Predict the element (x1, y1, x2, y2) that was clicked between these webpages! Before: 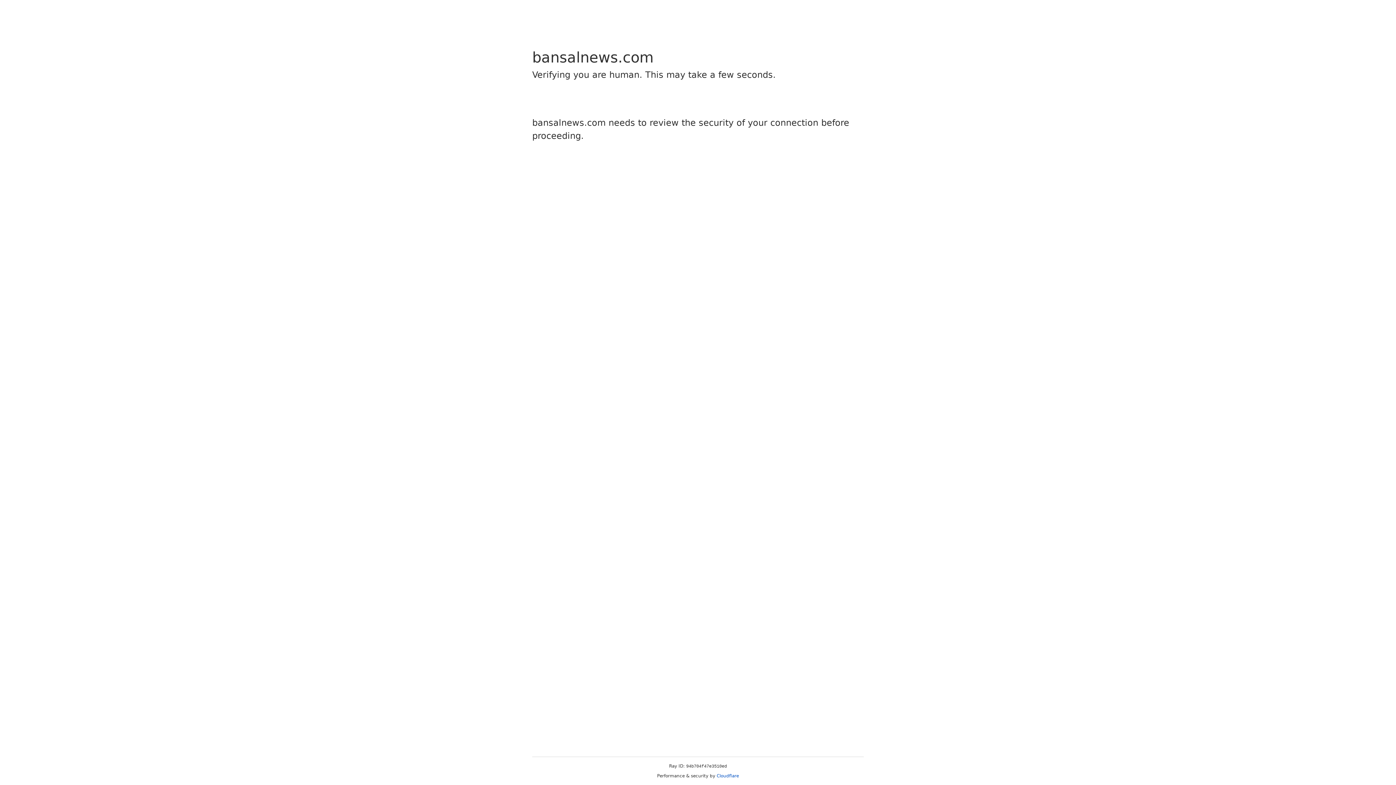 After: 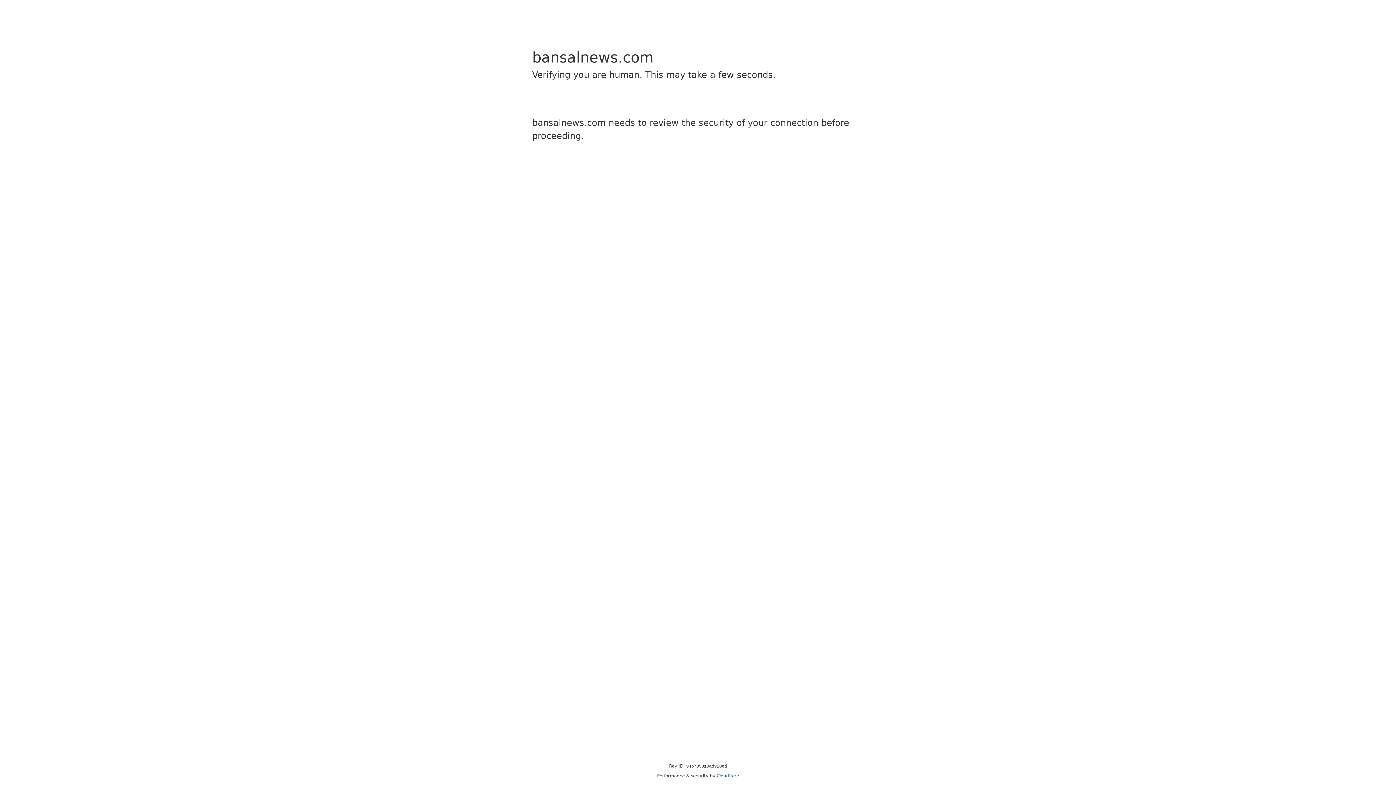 Action: bbox: (716, 773, 739, 778) label: Cloudflare